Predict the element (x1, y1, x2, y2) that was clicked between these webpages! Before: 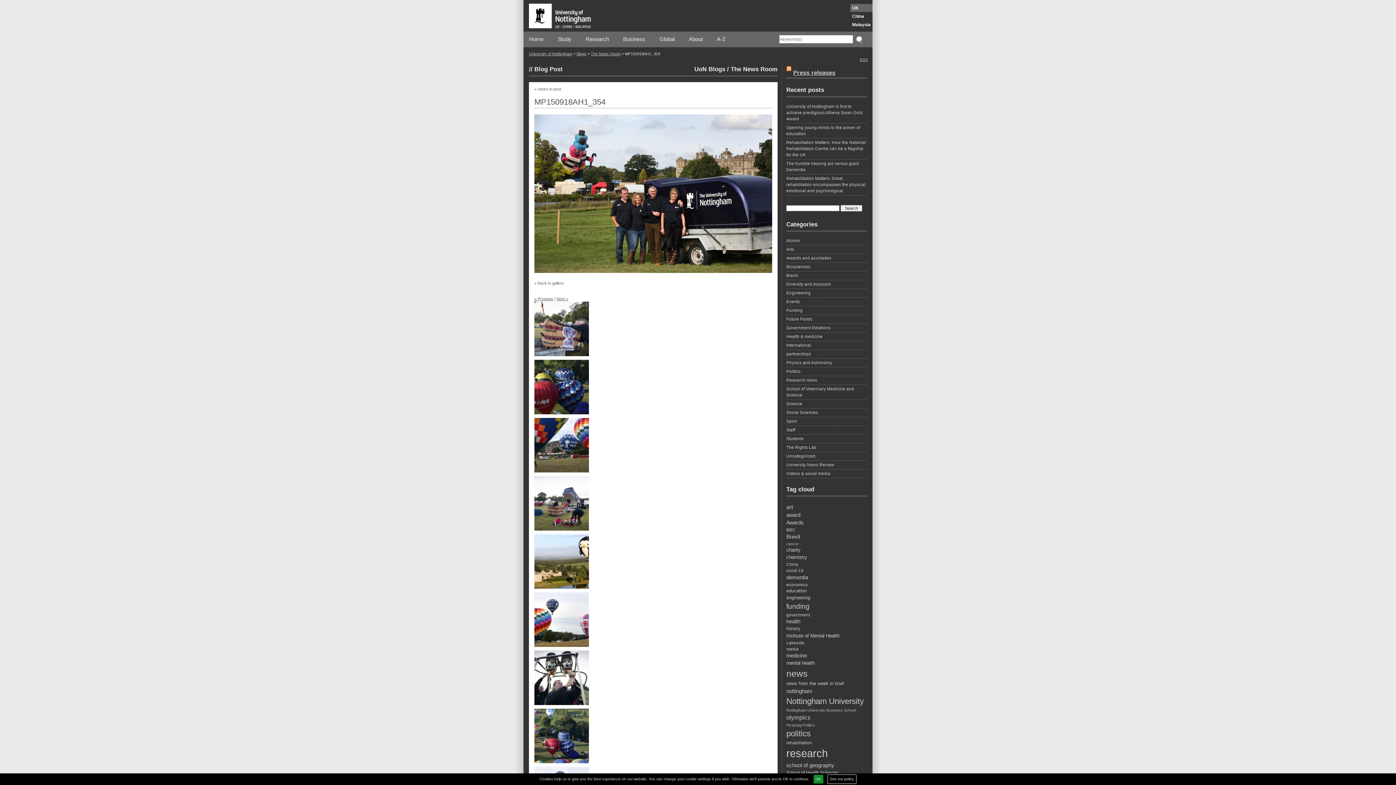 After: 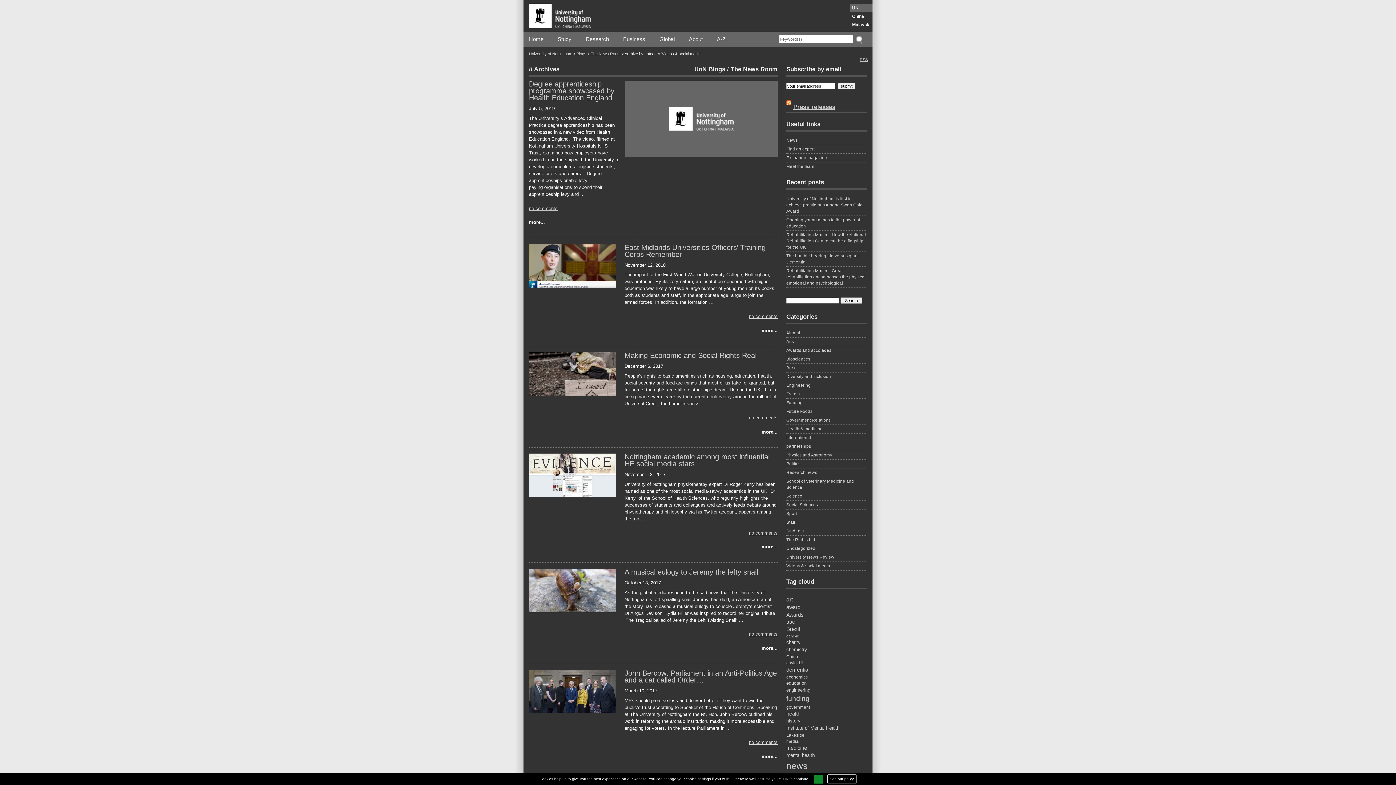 Action: label: Videos & social media bbox: (786, 470, 867, 478)